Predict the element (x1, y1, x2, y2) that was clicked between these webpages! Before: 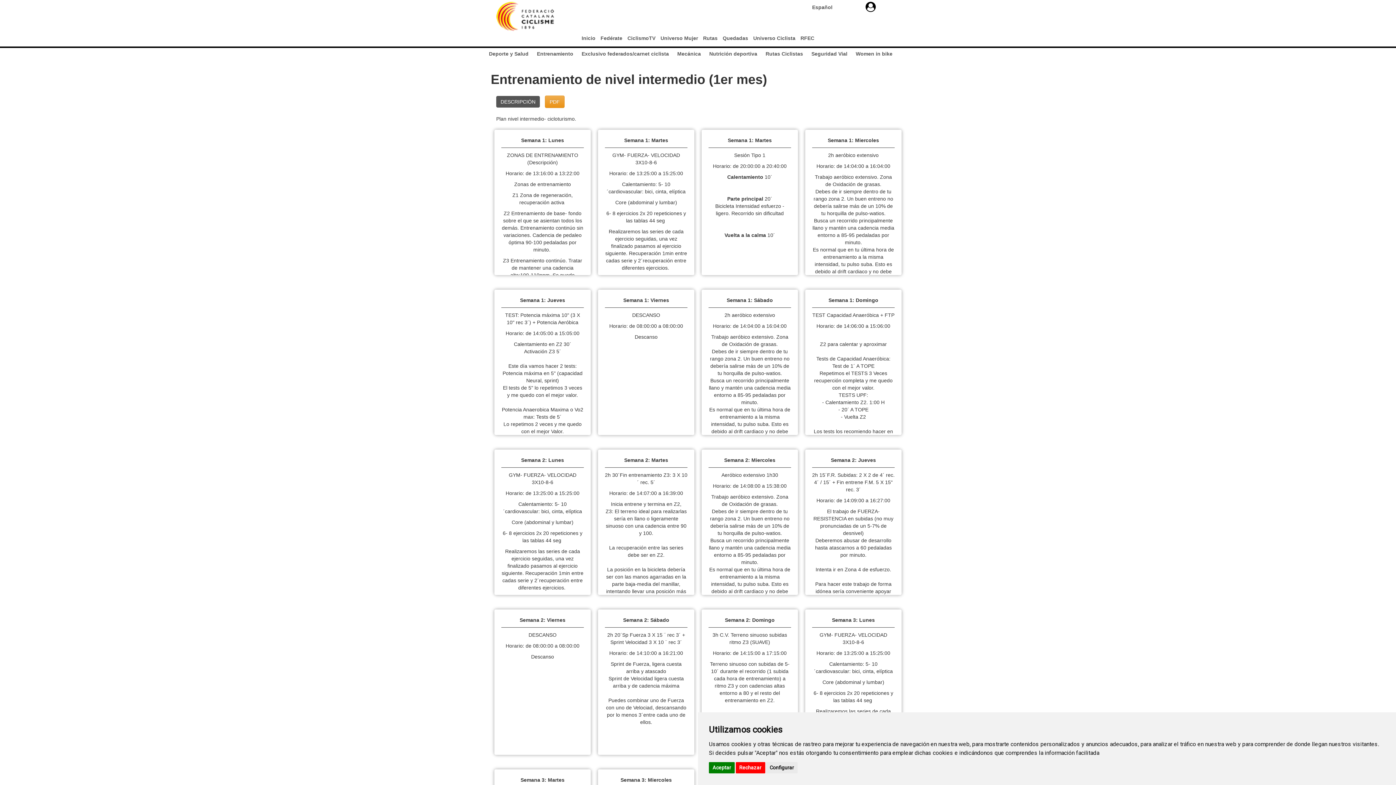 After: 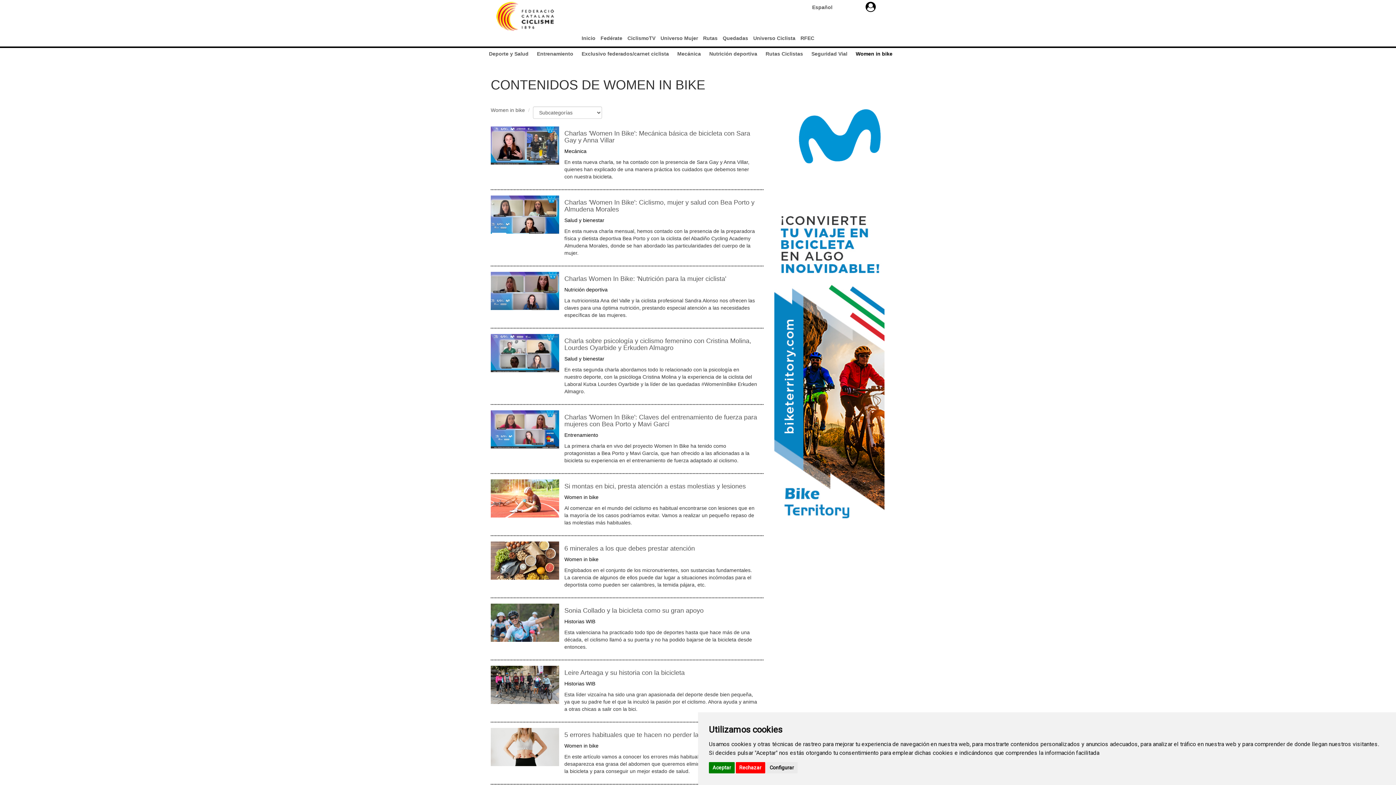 Action: label: Women in bike bbox: (852, 48, 896, 59)